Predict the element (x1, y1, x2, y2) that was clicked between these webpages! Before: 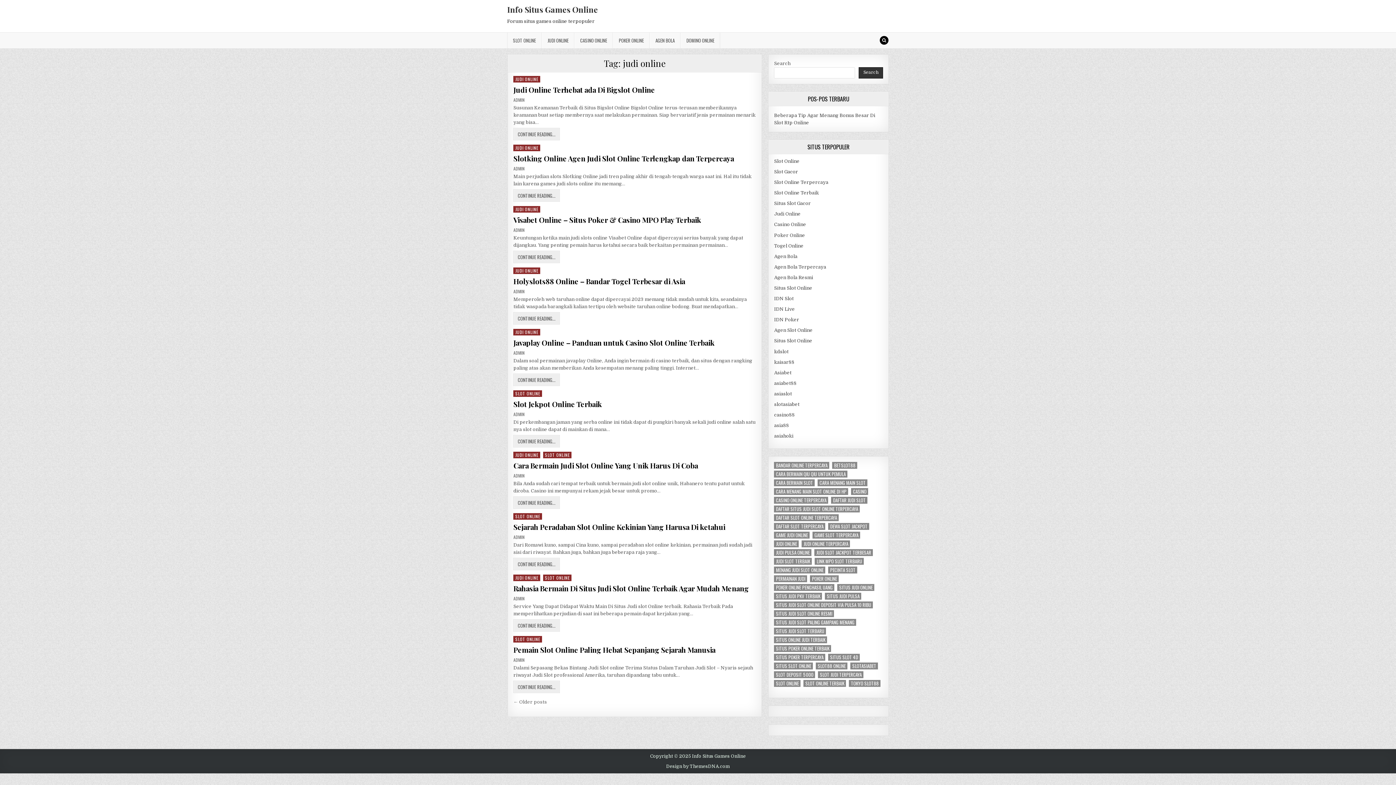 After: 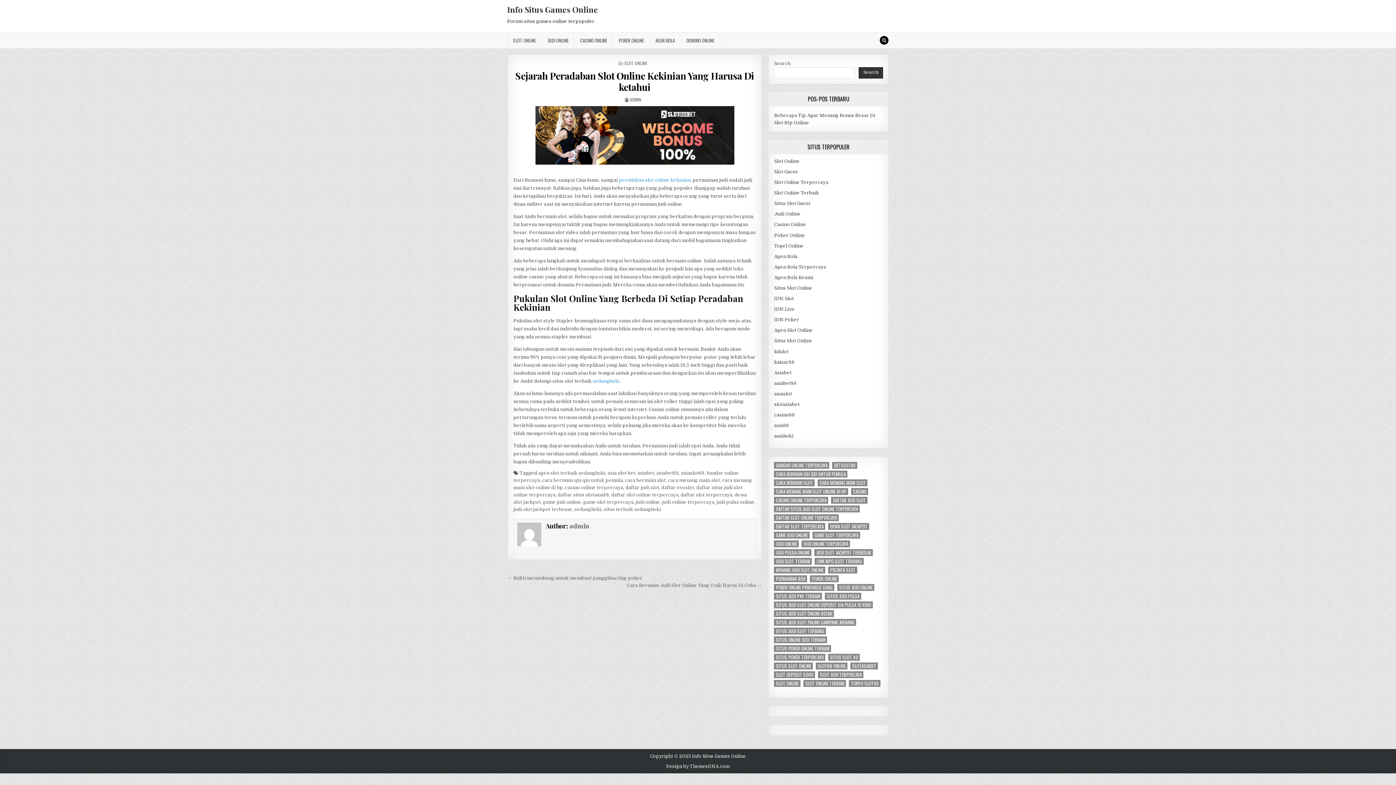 Action: bbox: (513, 558, 560, 570) label: CONTINUE READING...
SEJARAH PERADABAN SLOT ONLINE KEKINIAN YANG HARUSA DI KETAHUI